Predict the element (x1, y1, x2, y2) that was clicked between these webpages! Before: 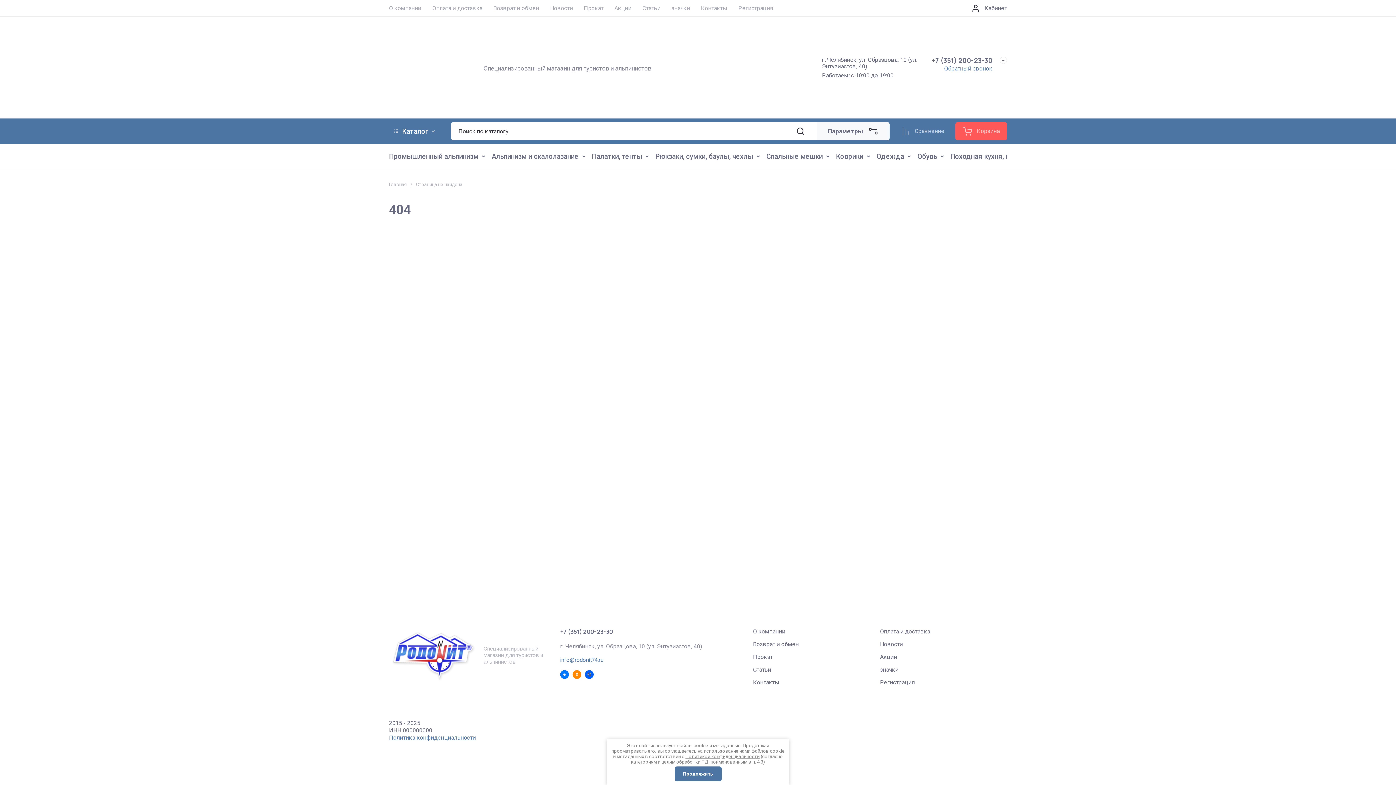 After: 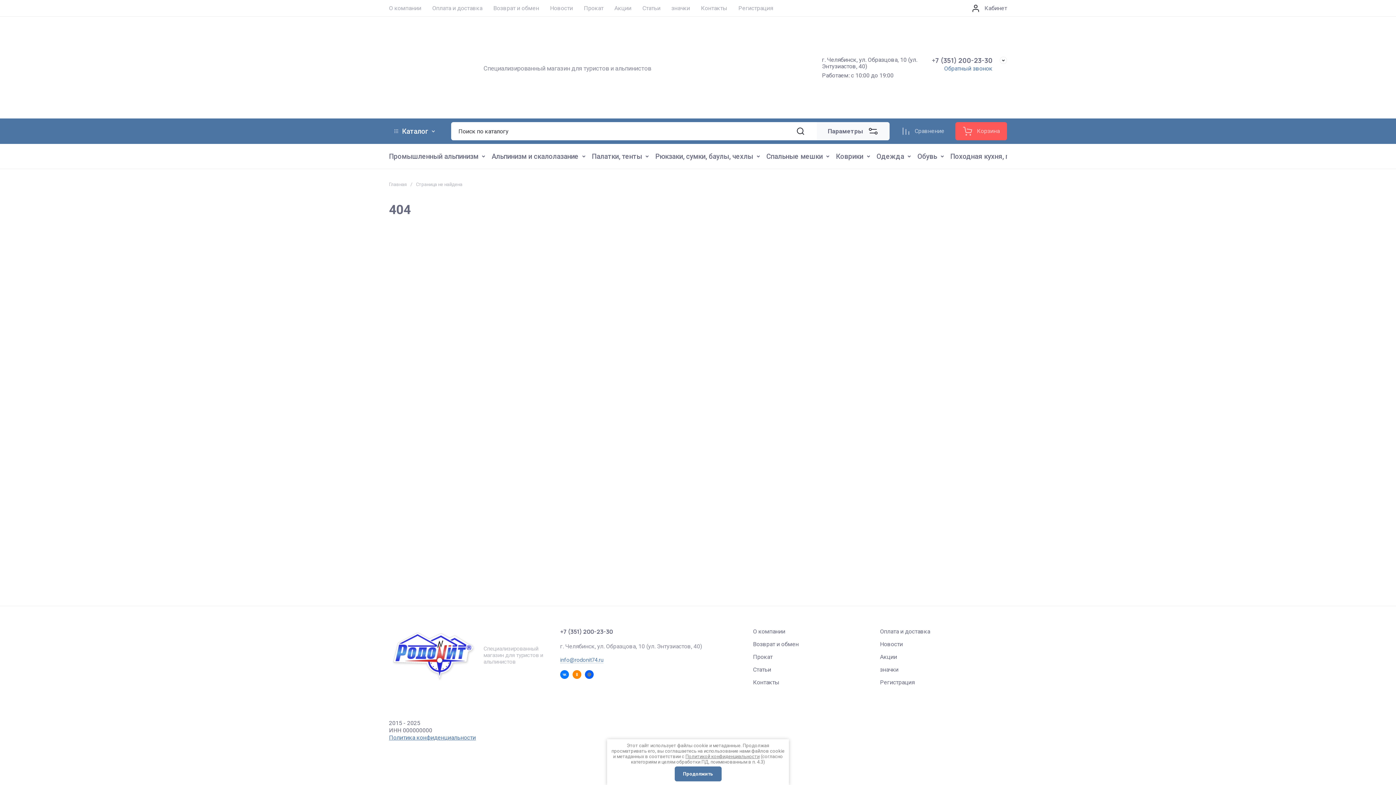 Action: bbox: (560, 670, 569, 679)